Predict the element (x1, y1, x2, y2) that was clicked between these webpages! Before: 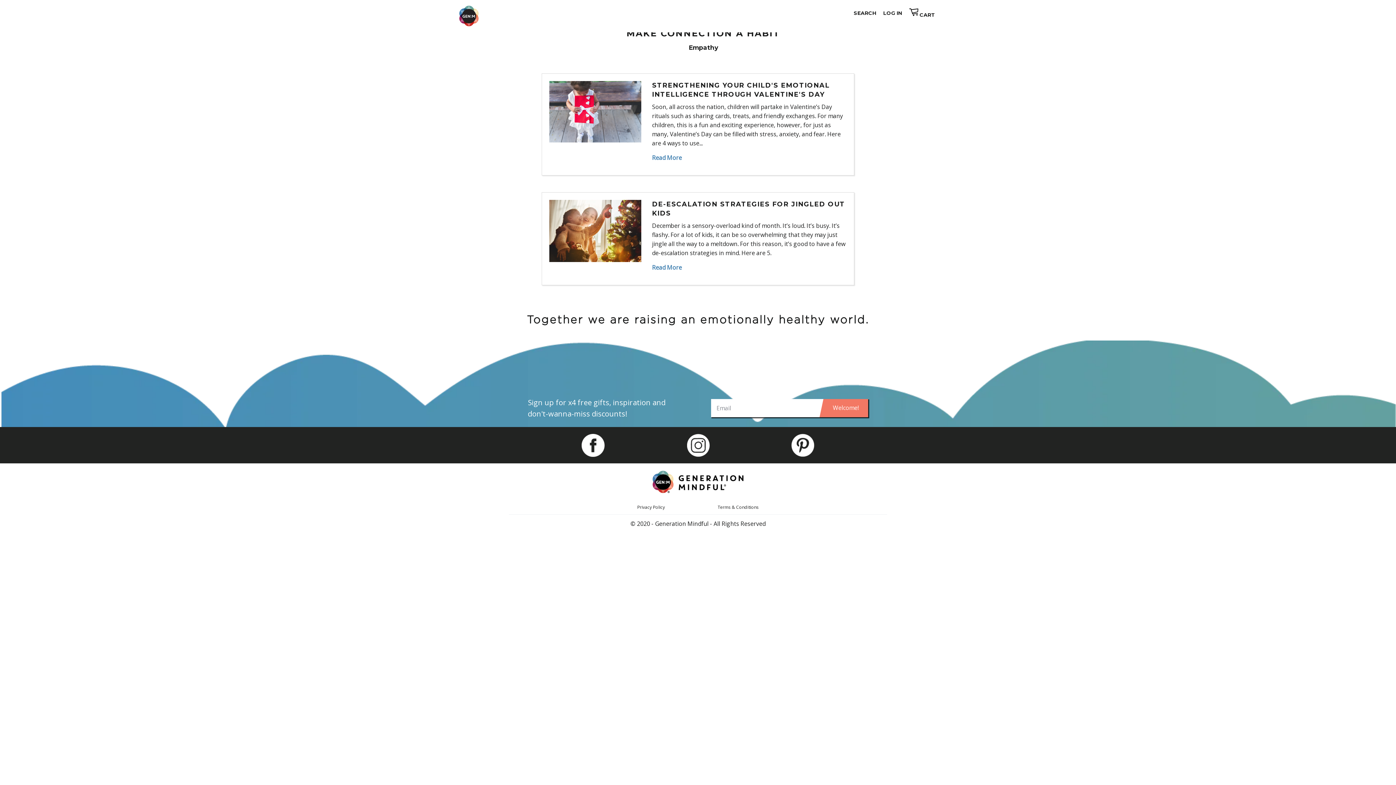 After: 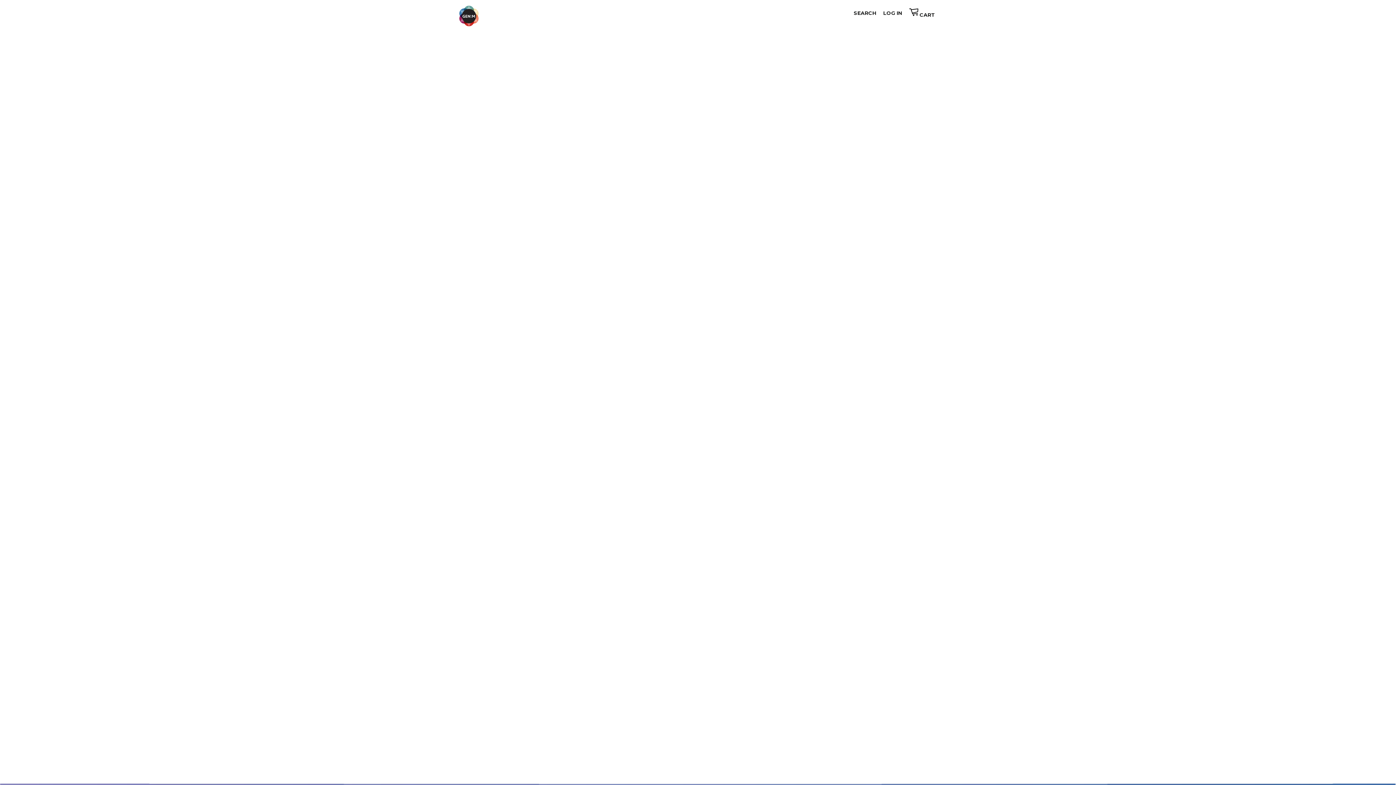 Action: bbox: (652, 470, 743, 493)